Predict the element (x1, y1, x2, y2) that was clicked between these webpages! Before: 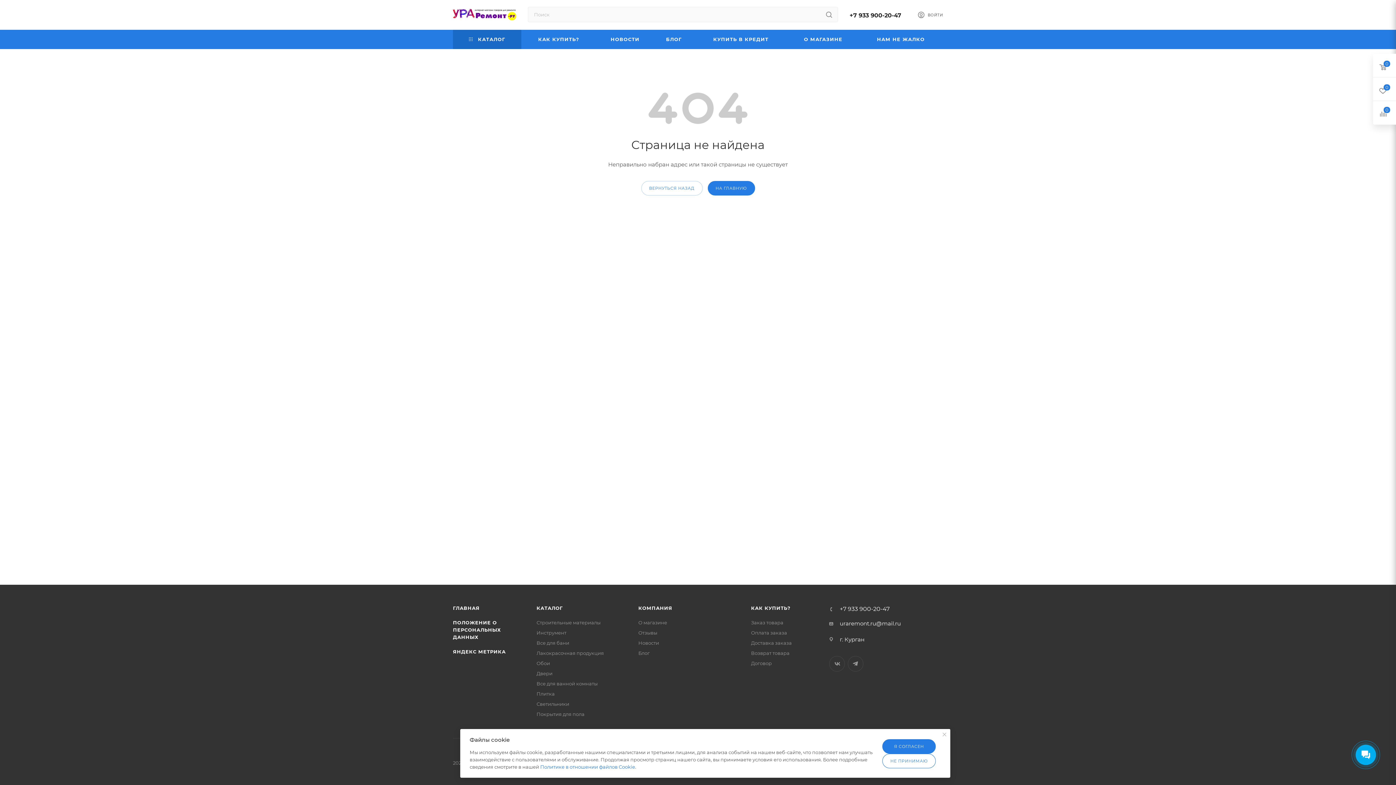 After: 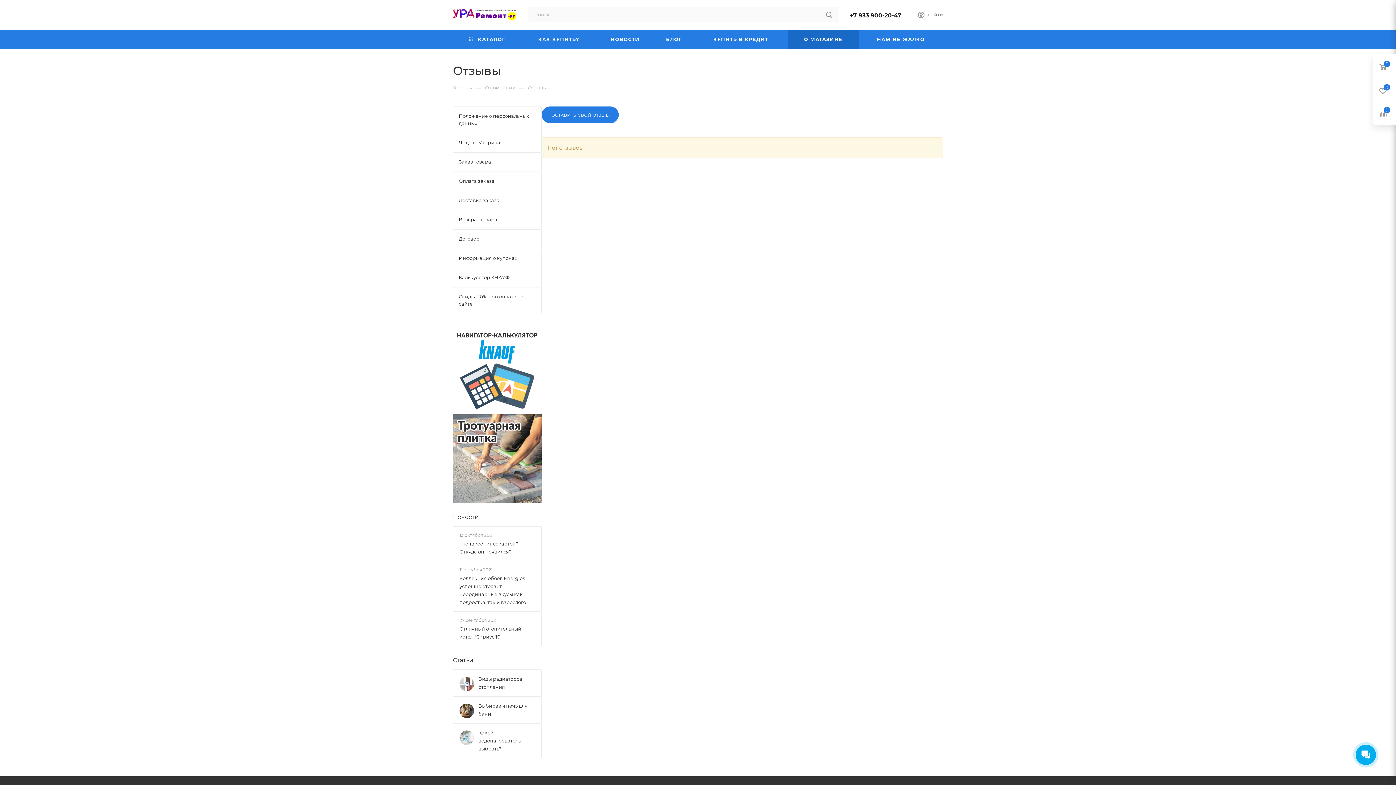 Action: label: Отзывы bbox: (638, 630, 657, 636)